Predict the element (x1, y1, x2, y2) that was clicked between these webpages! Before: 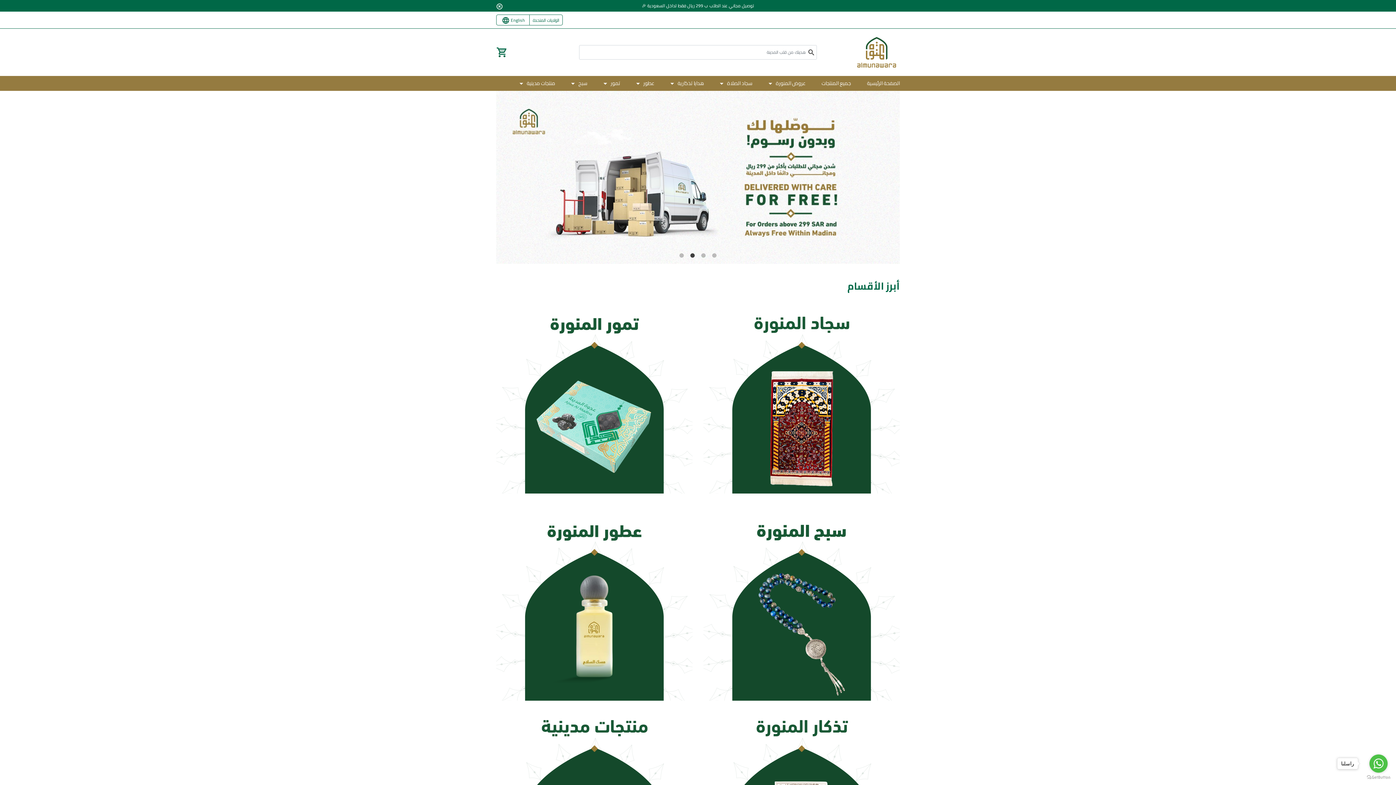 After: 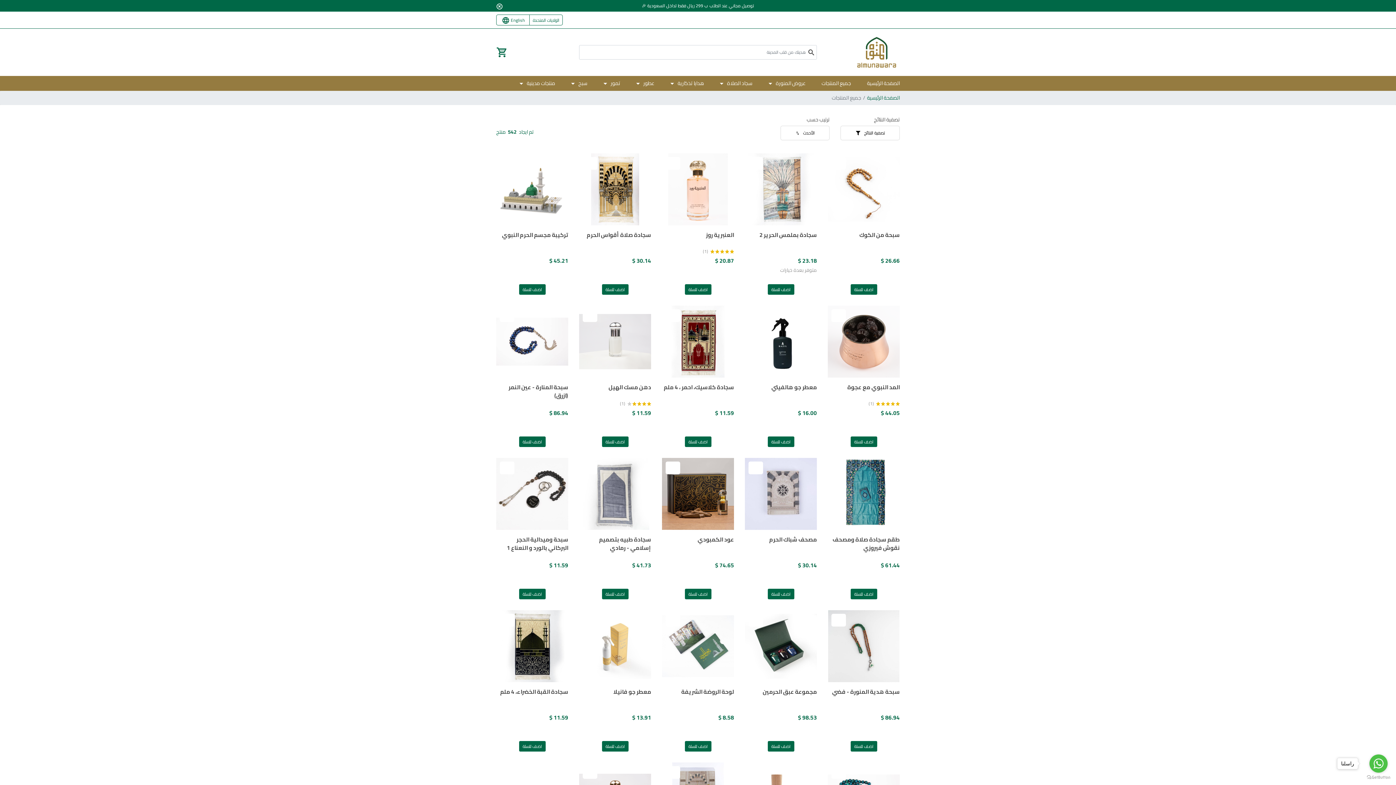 Action: bbox: (813, 76, 859, 90) label: جميع المنتجات